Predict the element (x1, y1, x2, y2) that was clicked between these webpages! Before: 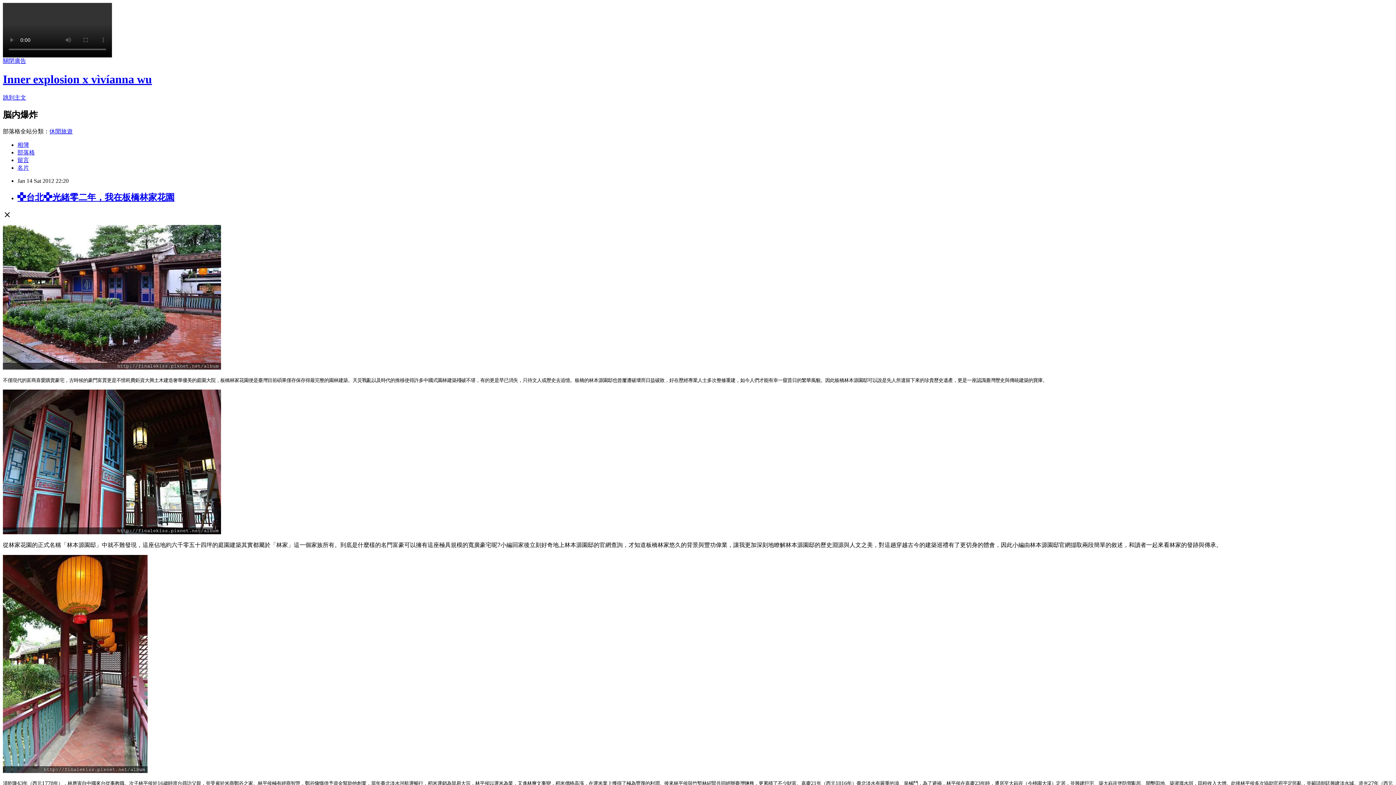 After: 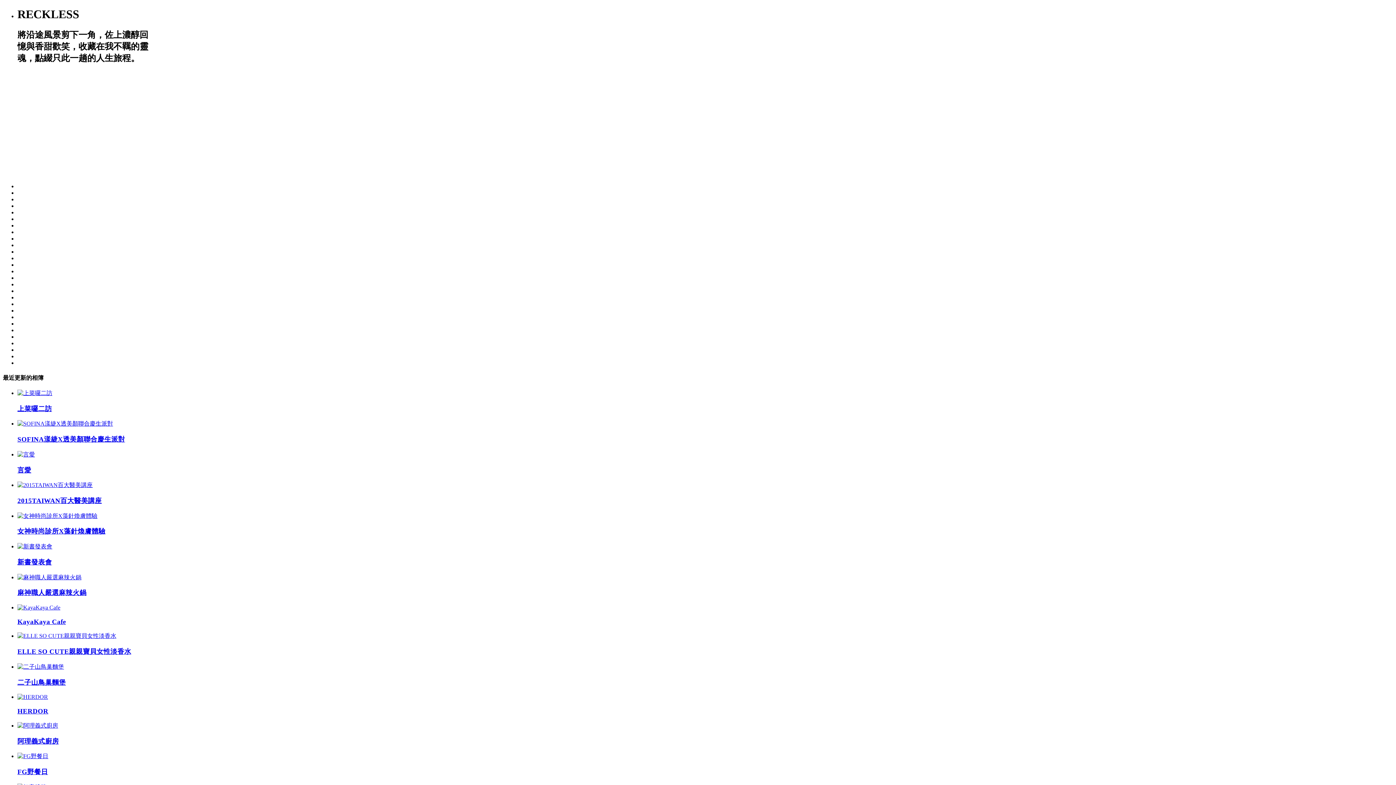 Action: bbox: (17, 141, 29, 147) label: 相簿